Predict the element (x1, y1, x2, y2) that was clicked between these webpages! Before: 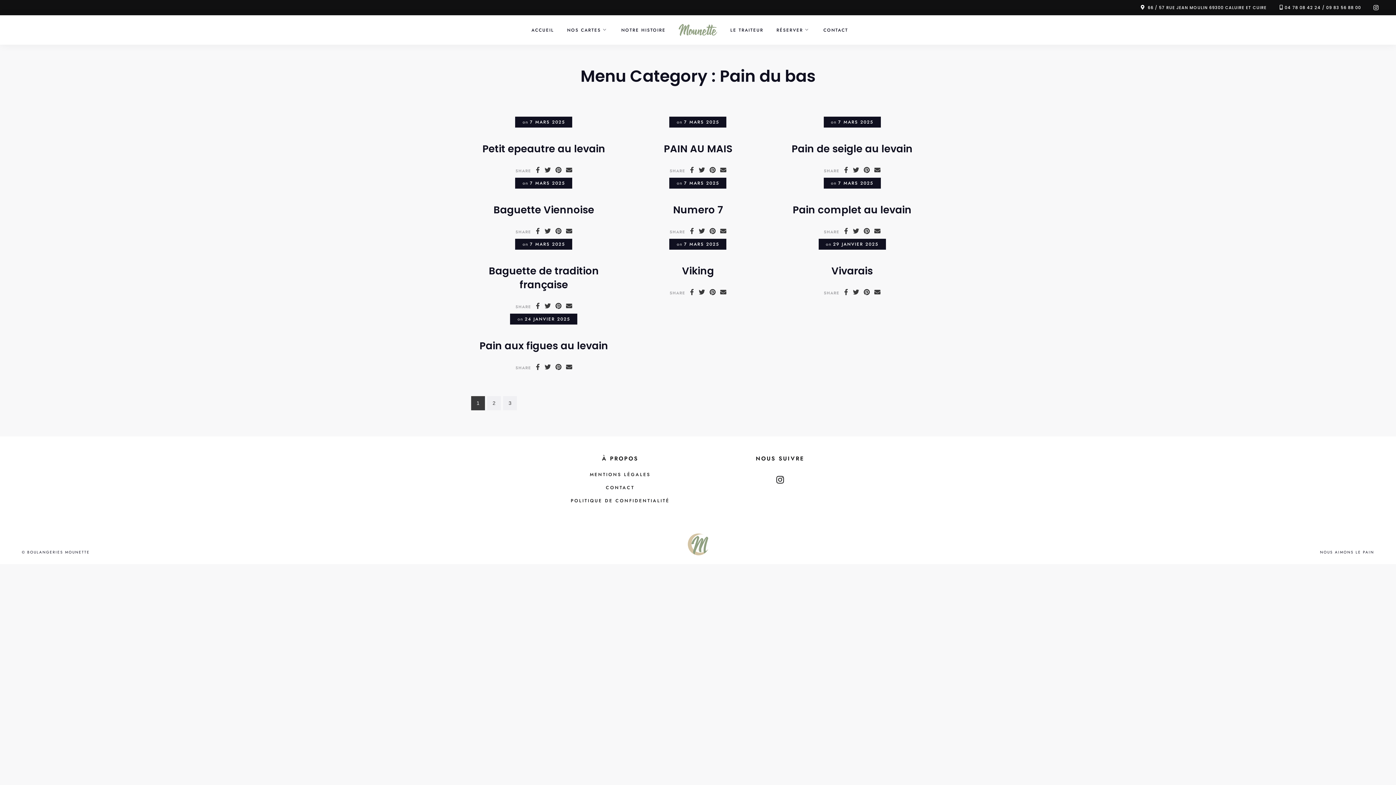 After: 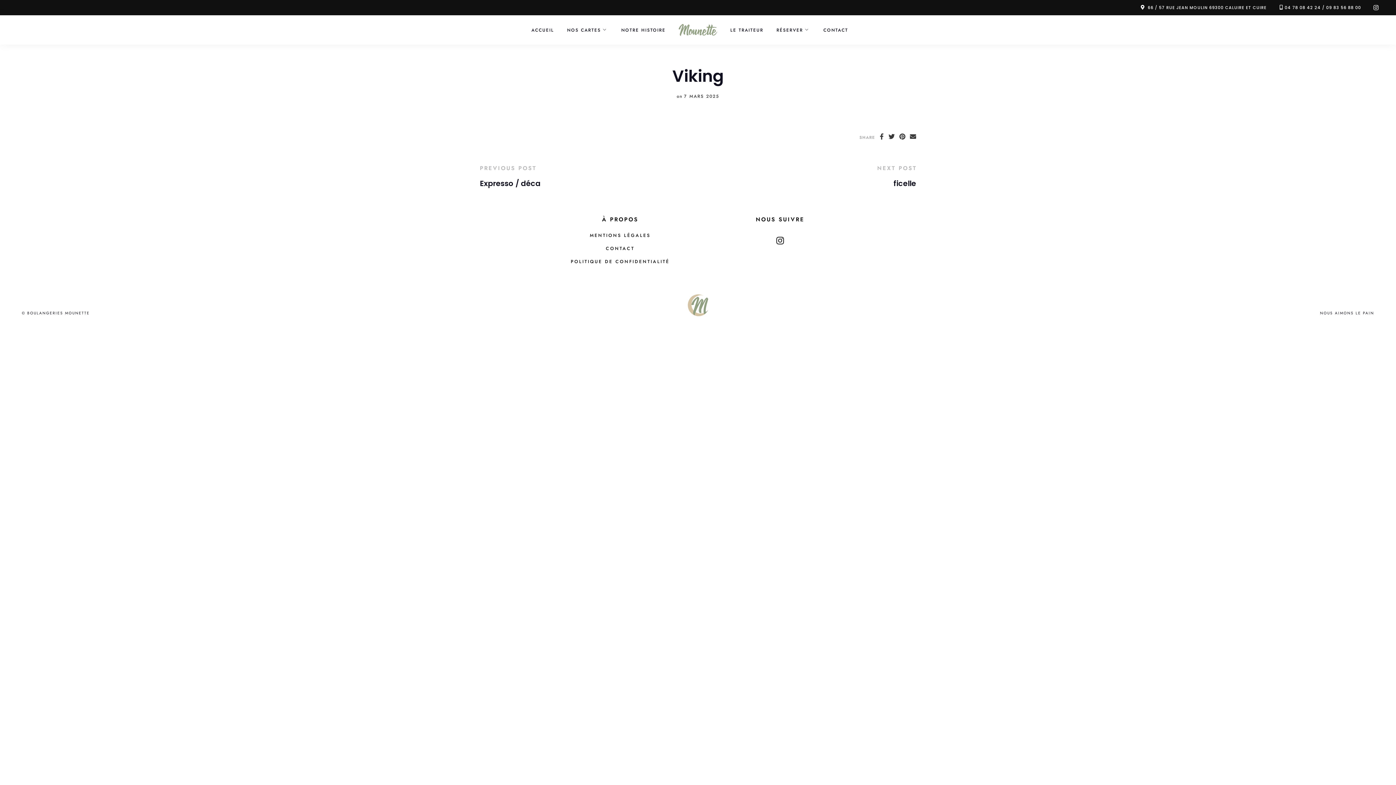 Action: bbox: (682, 263, 714, 278) label: Viking